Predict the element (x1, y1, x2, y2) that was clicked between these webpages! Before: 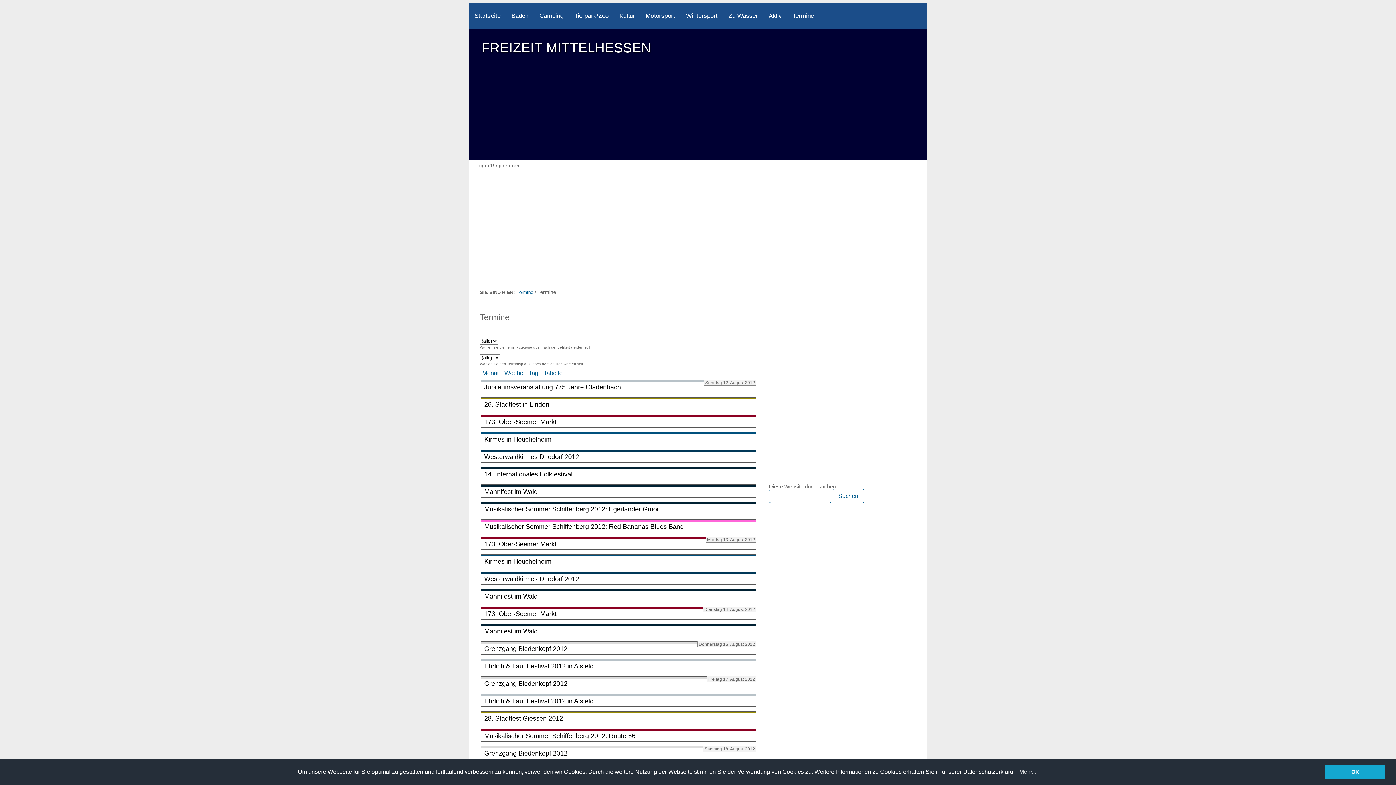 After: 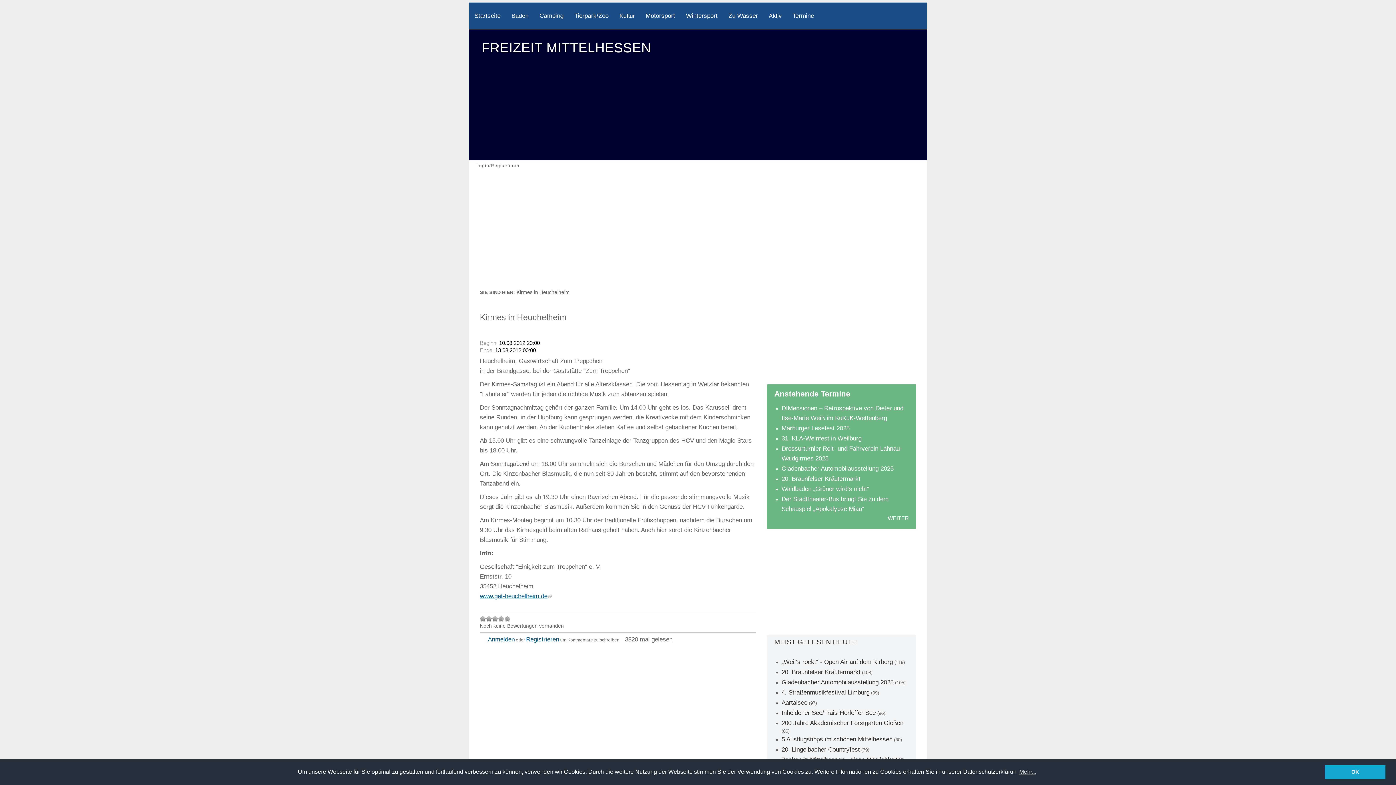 Action: label: Kirmes in Heuchelheim bbox: (482, 434, 756, 445)